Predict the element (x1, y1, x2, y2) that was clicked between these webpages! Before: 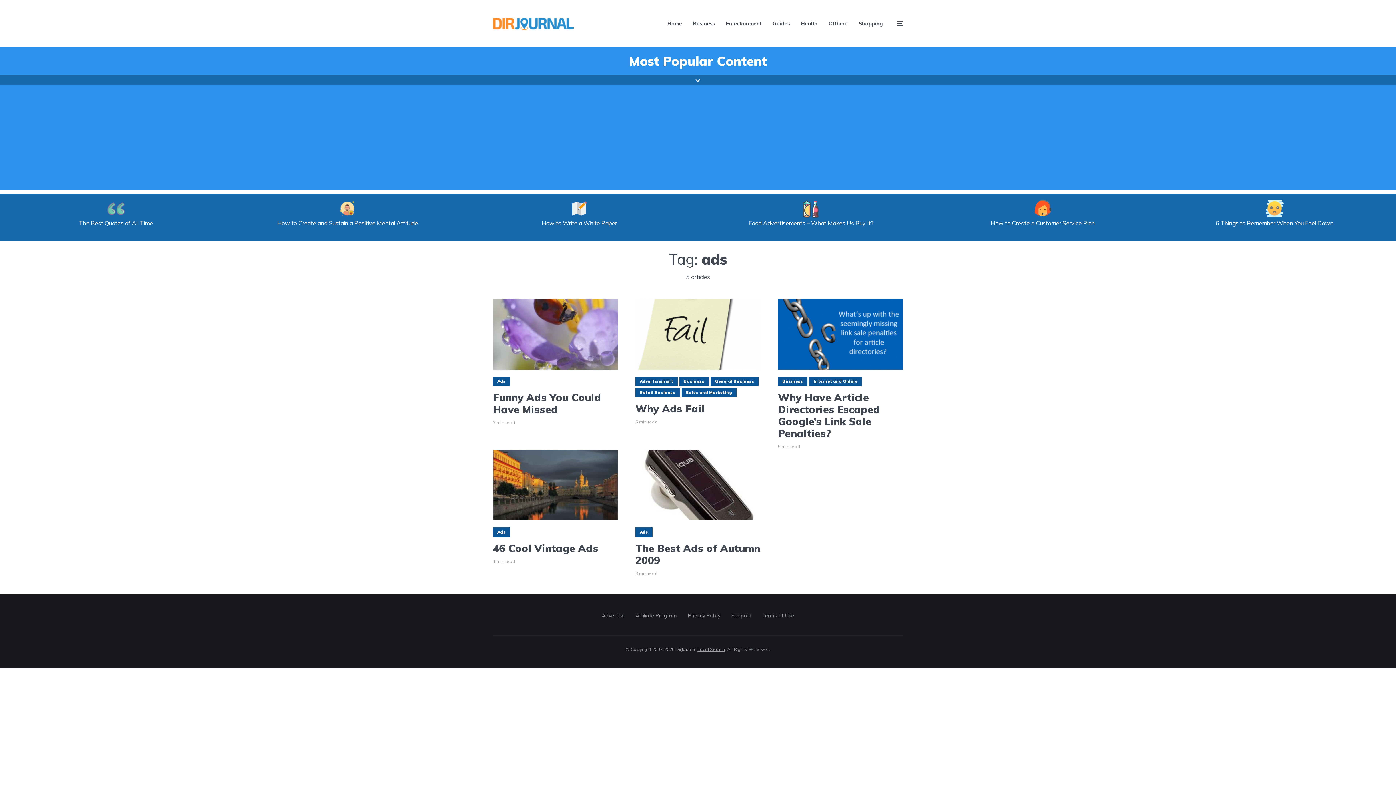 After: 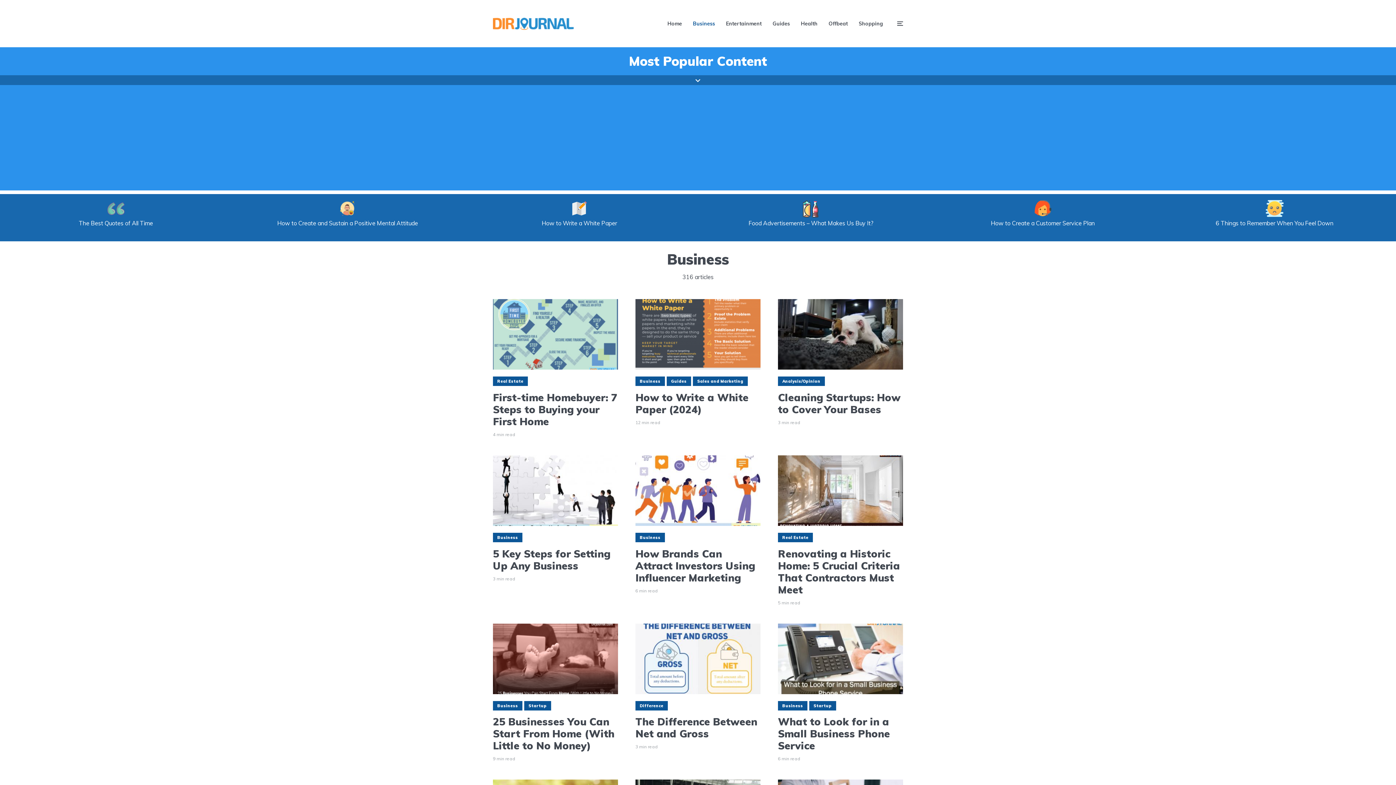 Action: label: Business bbox: (693, 14, 715, 32)